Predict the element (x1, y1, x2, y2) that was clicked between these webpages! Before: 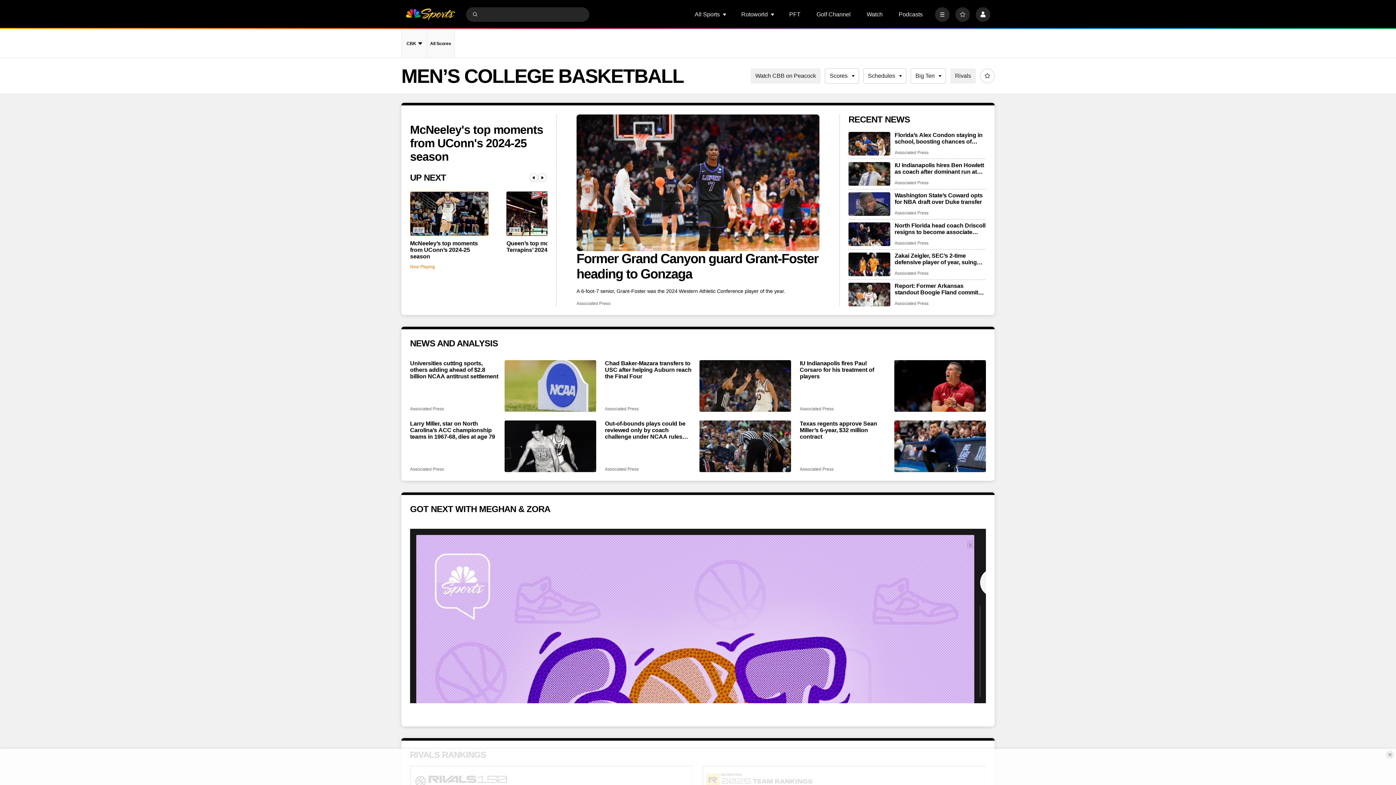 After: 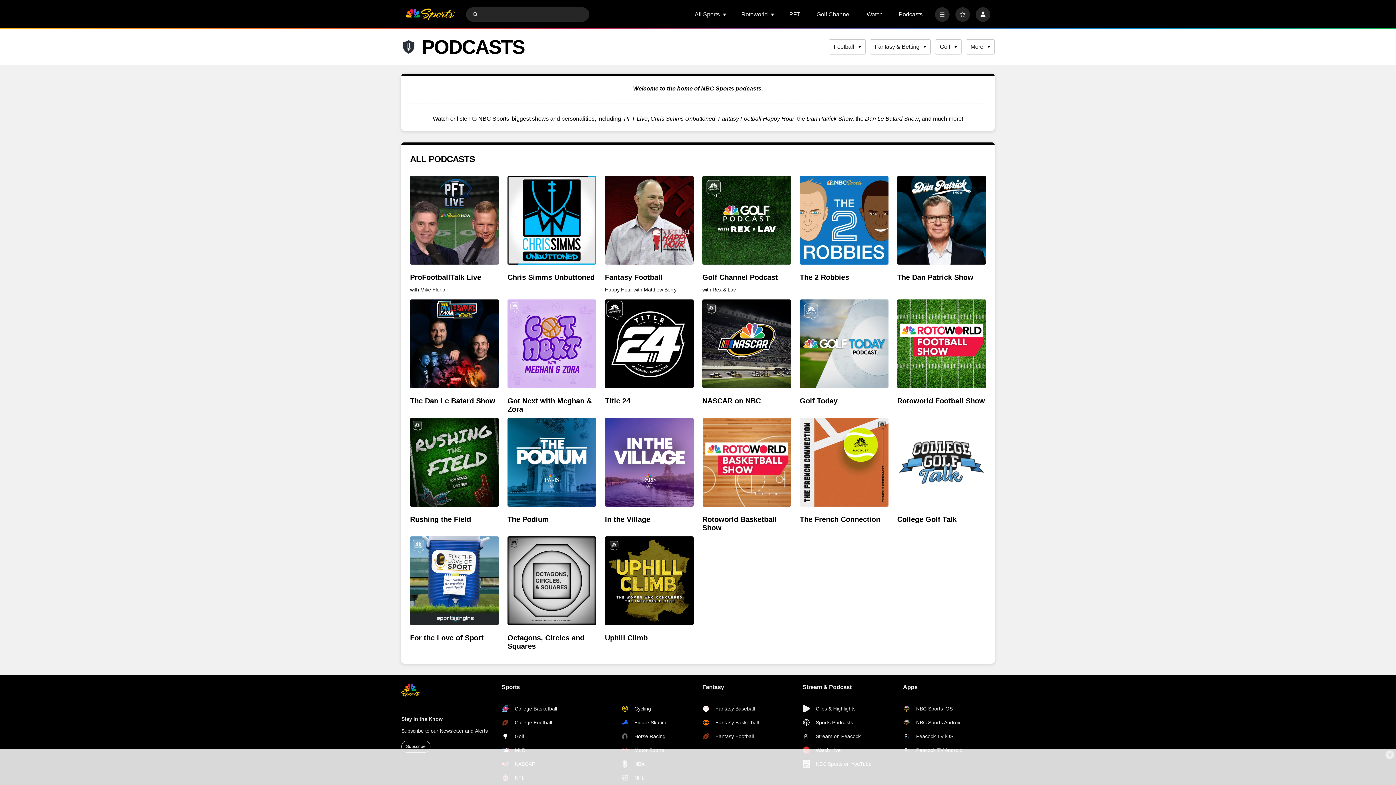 Action: bbox: (898, 11, 922, 17) label: Podcasts